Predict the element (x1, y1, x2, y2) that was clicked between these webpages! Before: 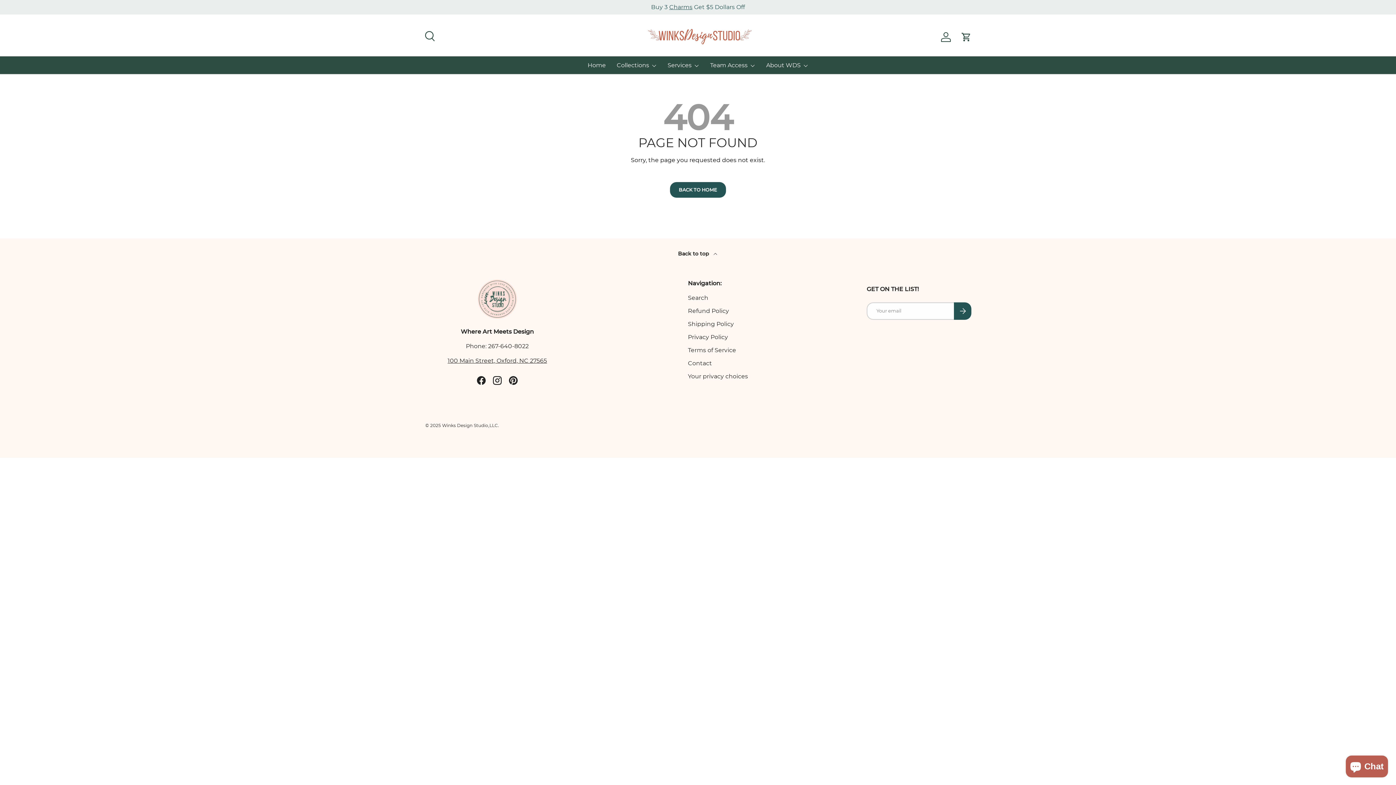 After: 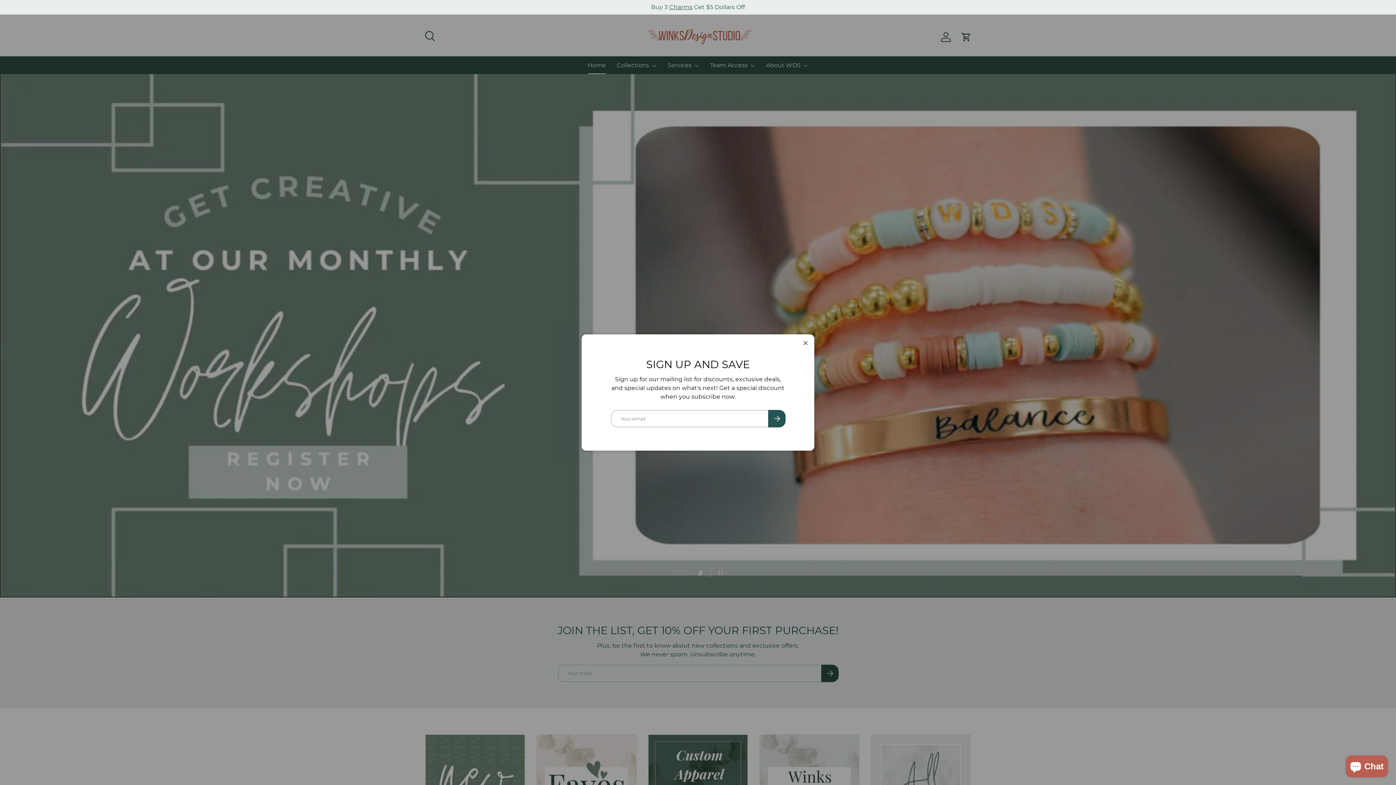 Action: label: Home bbox: (587, 56, 606, 74)